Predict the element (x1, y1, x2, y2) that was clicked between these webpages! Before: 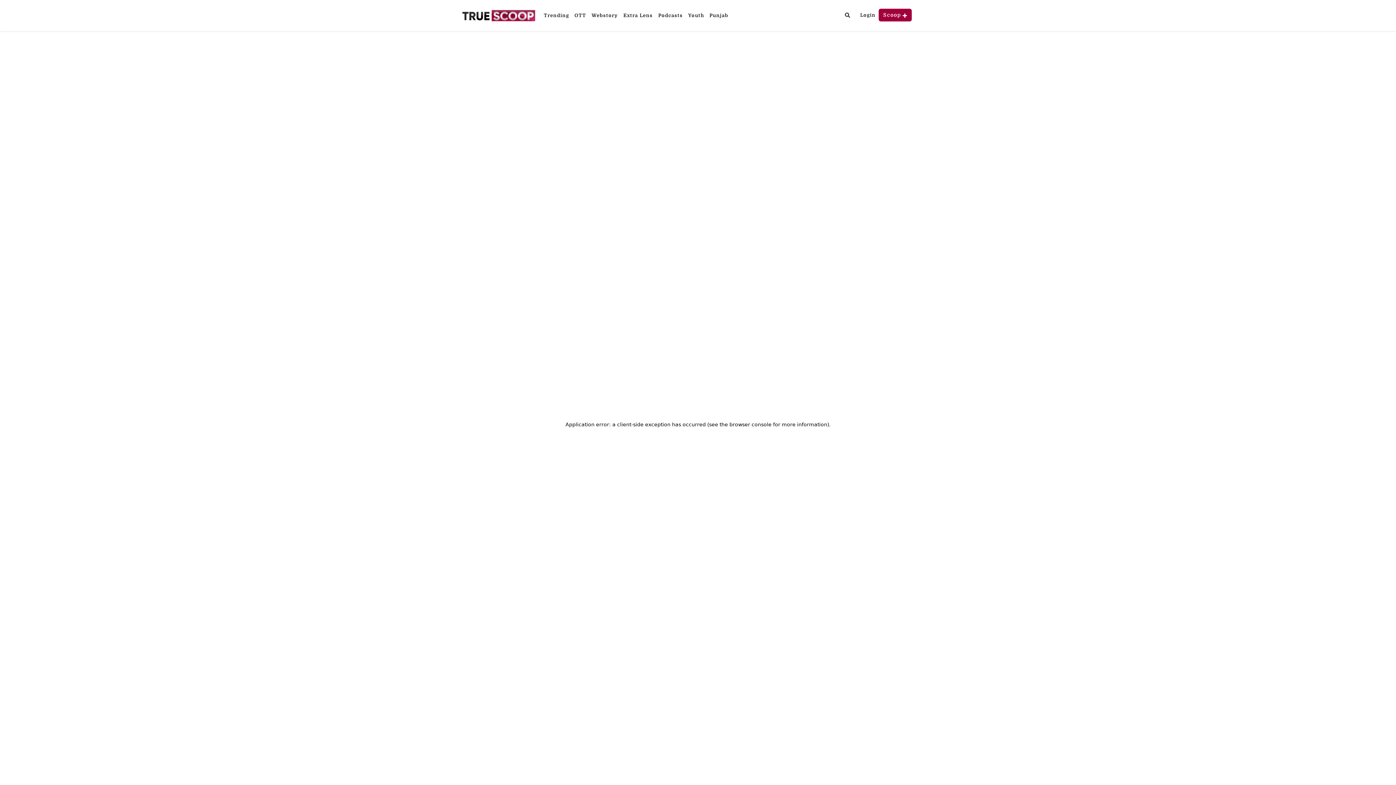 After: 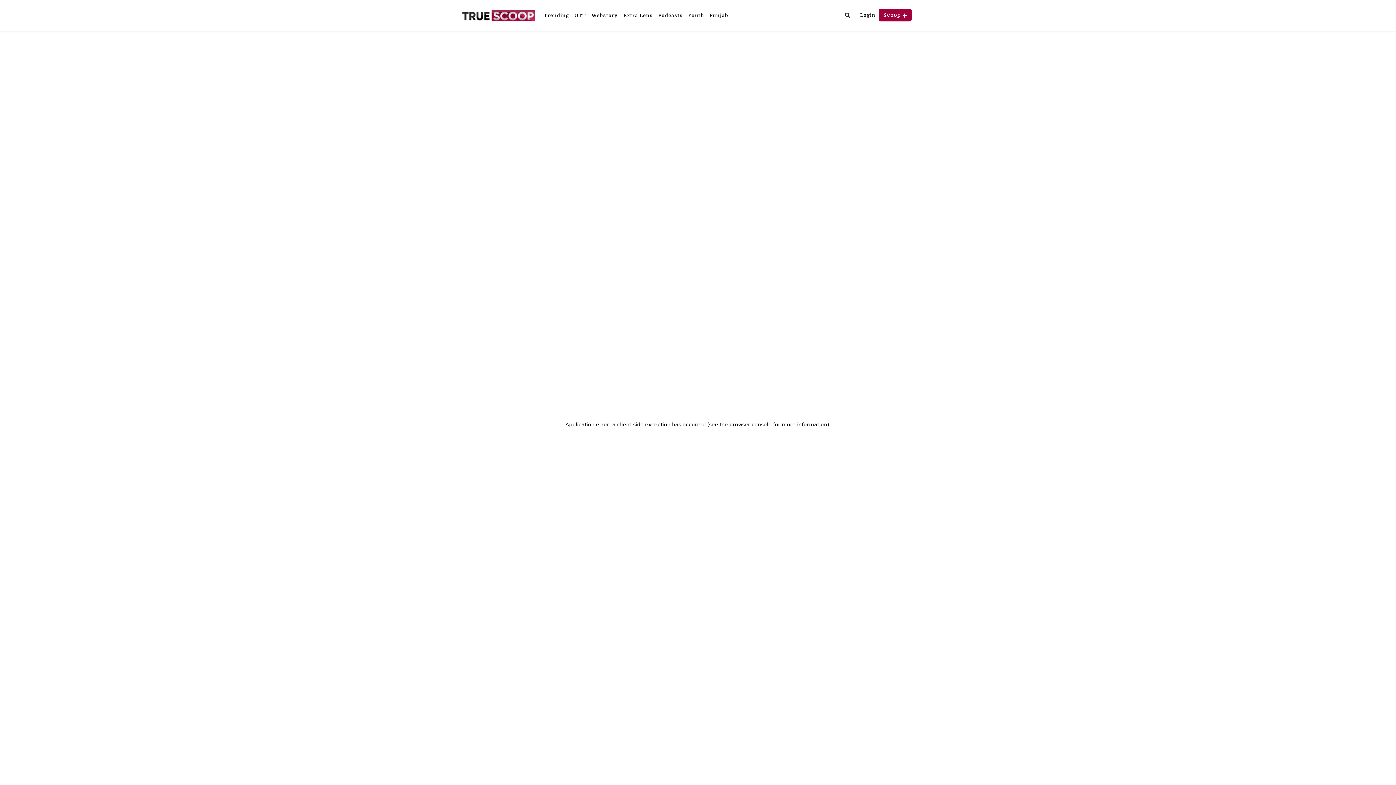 Action: bbox: (571, 9, 588, 21) label: OTT